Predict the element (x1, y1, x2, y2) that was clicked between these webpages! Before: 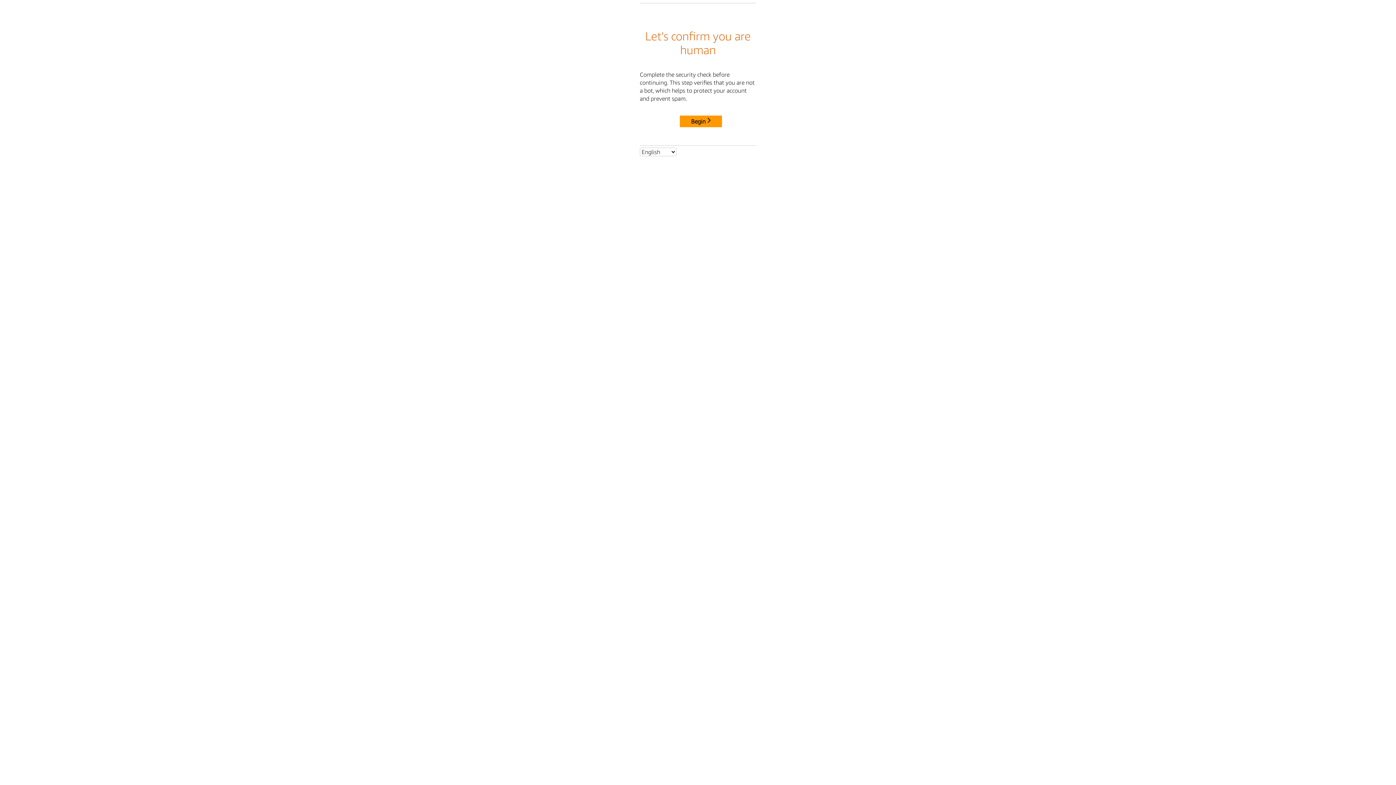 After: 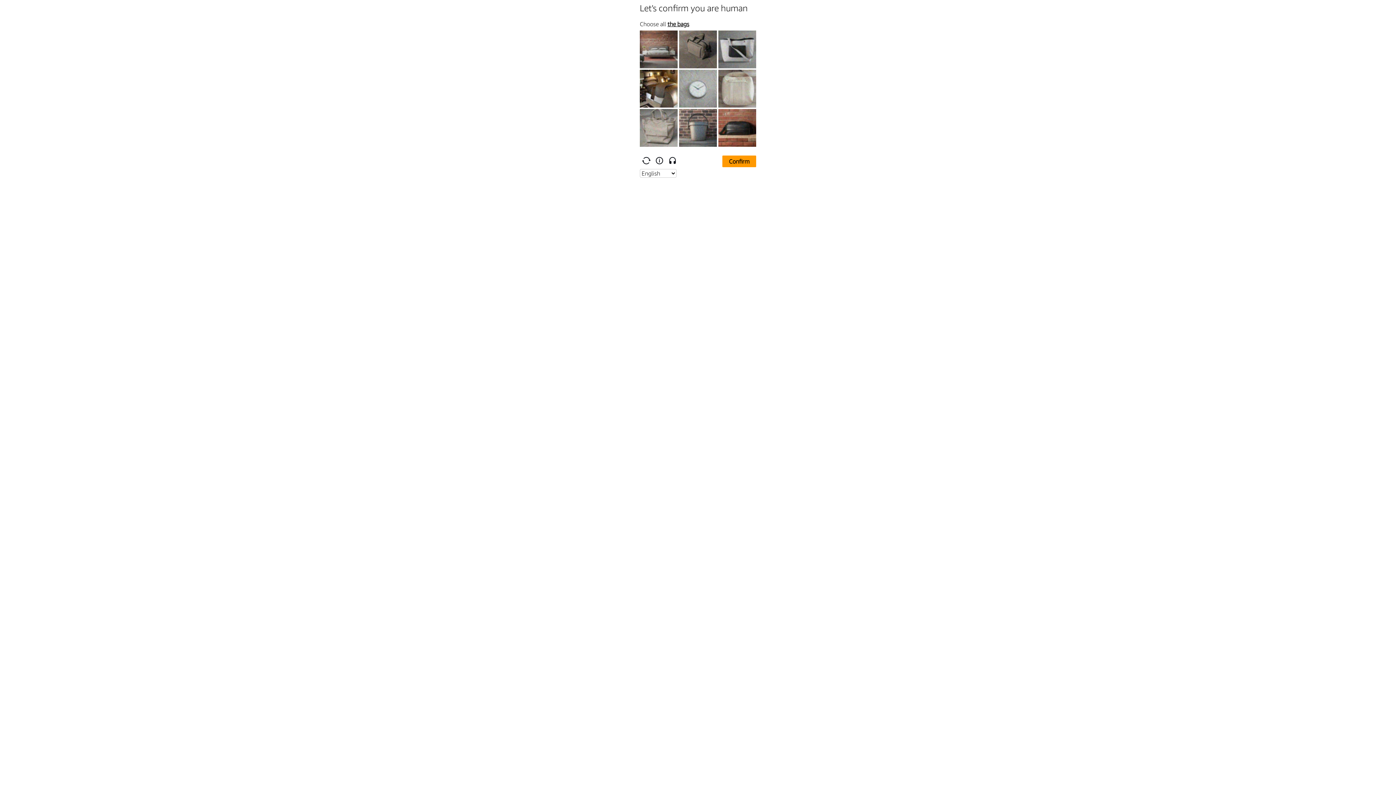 Action: label: Begin bbox: (680, 115, 722, 127)